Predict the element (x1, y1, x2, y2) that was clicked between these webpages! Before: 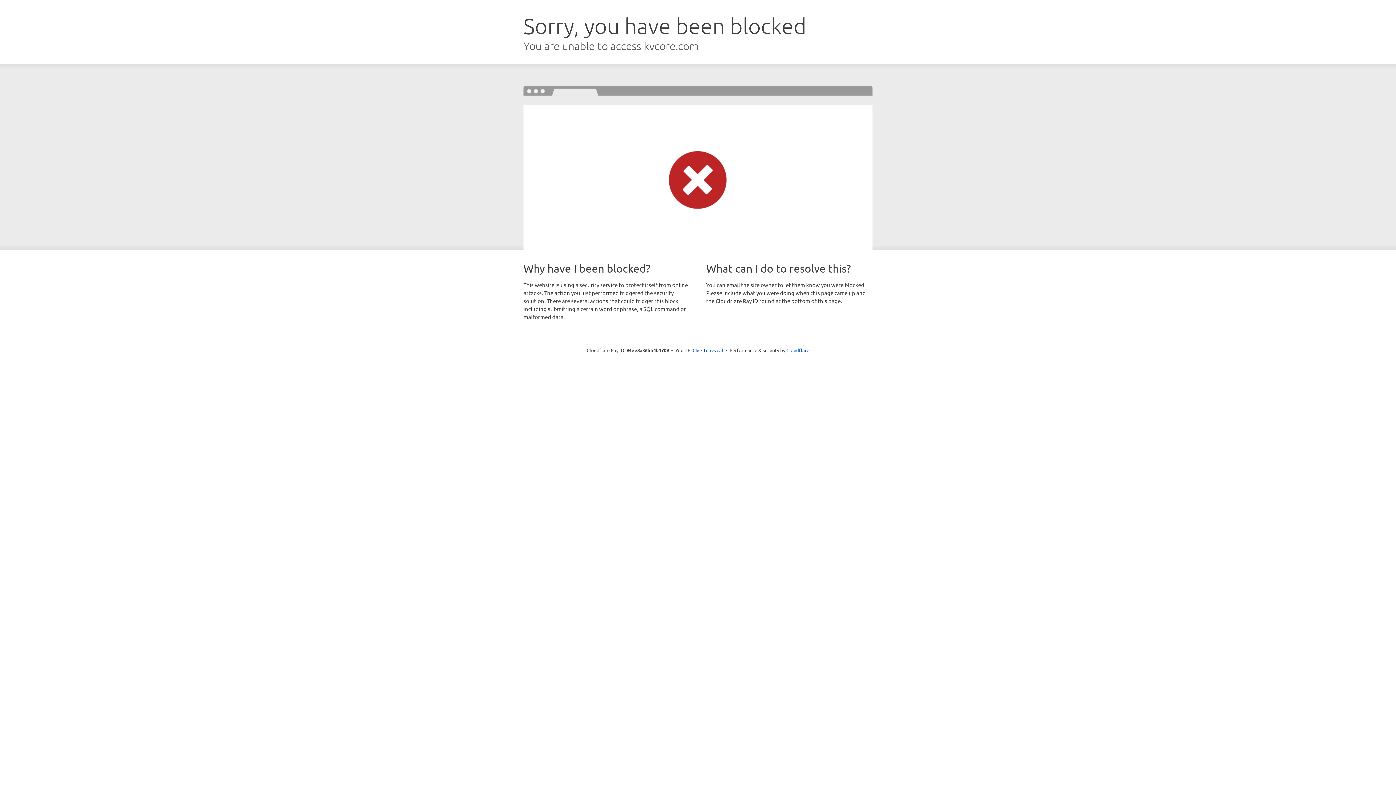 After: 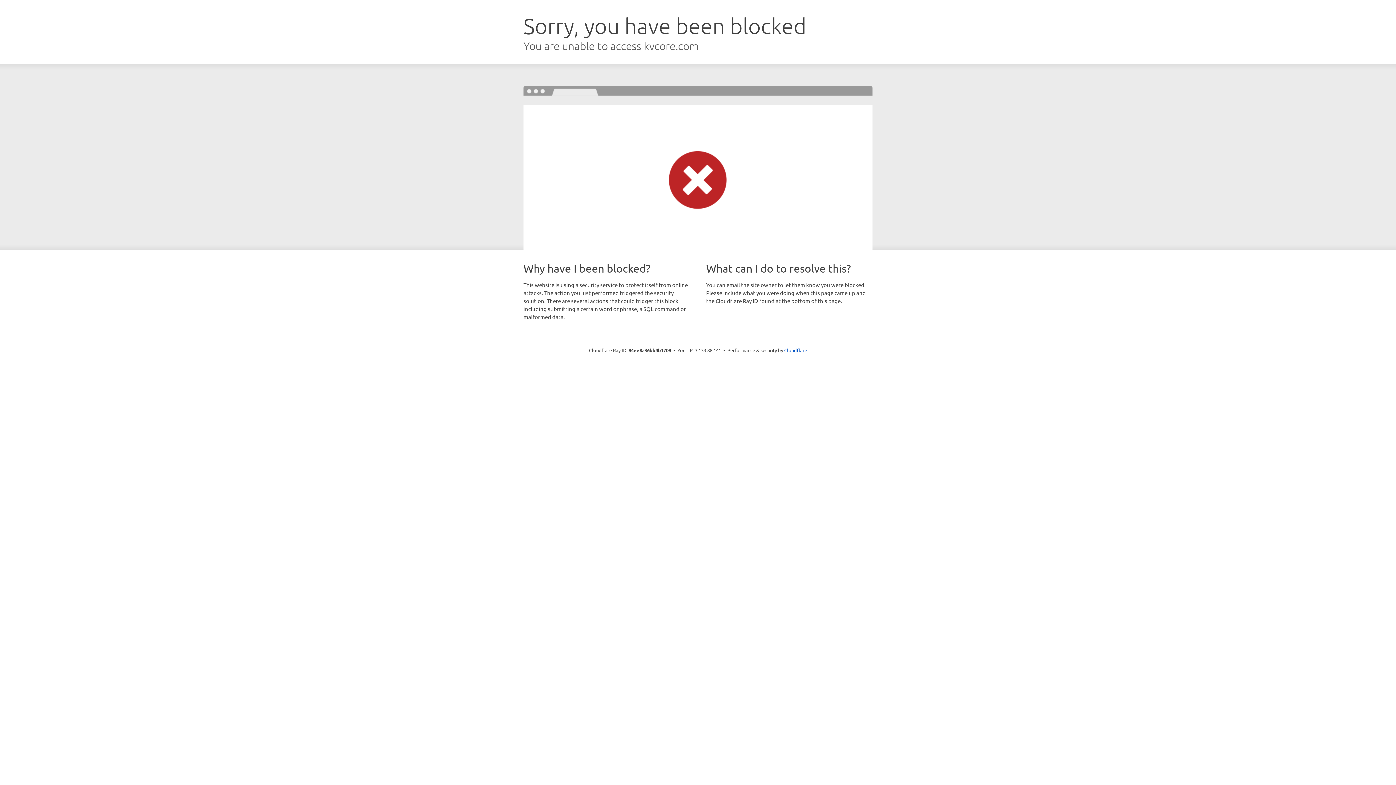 Action: label: Click to reveal bbox: (692, 346, 723, 353)